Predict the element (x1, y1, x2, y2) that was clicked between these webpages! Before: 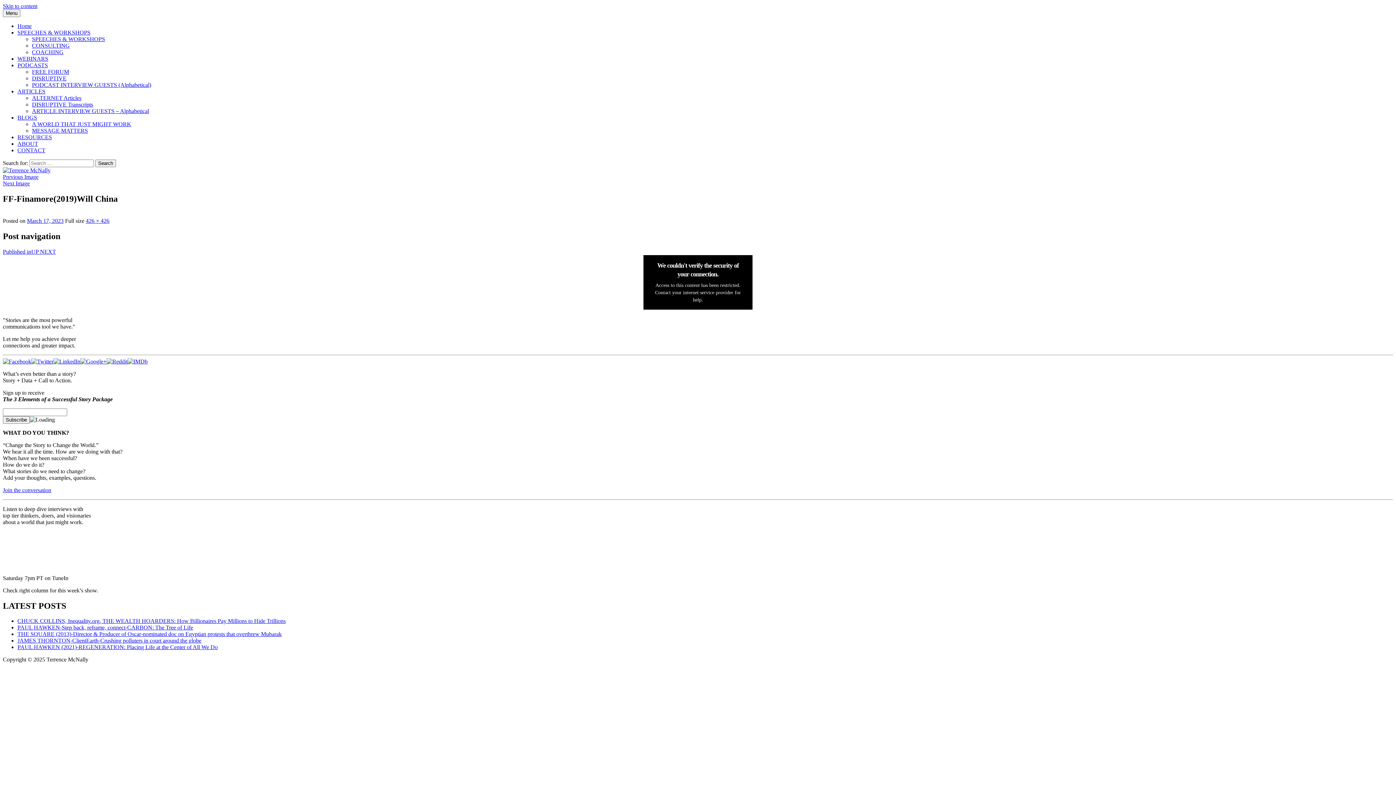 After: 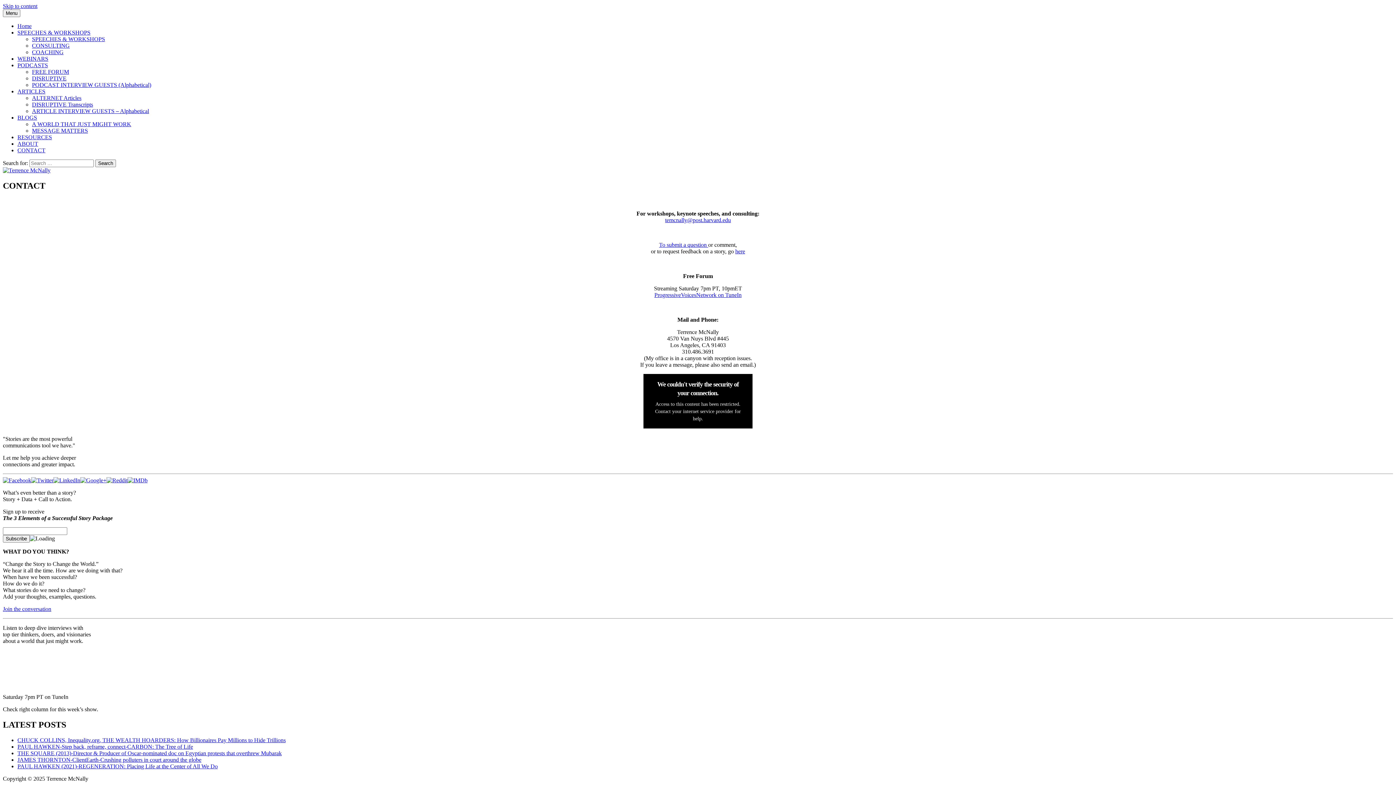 Action: label: CONTACT bbox: (17, 147, 45, 153)